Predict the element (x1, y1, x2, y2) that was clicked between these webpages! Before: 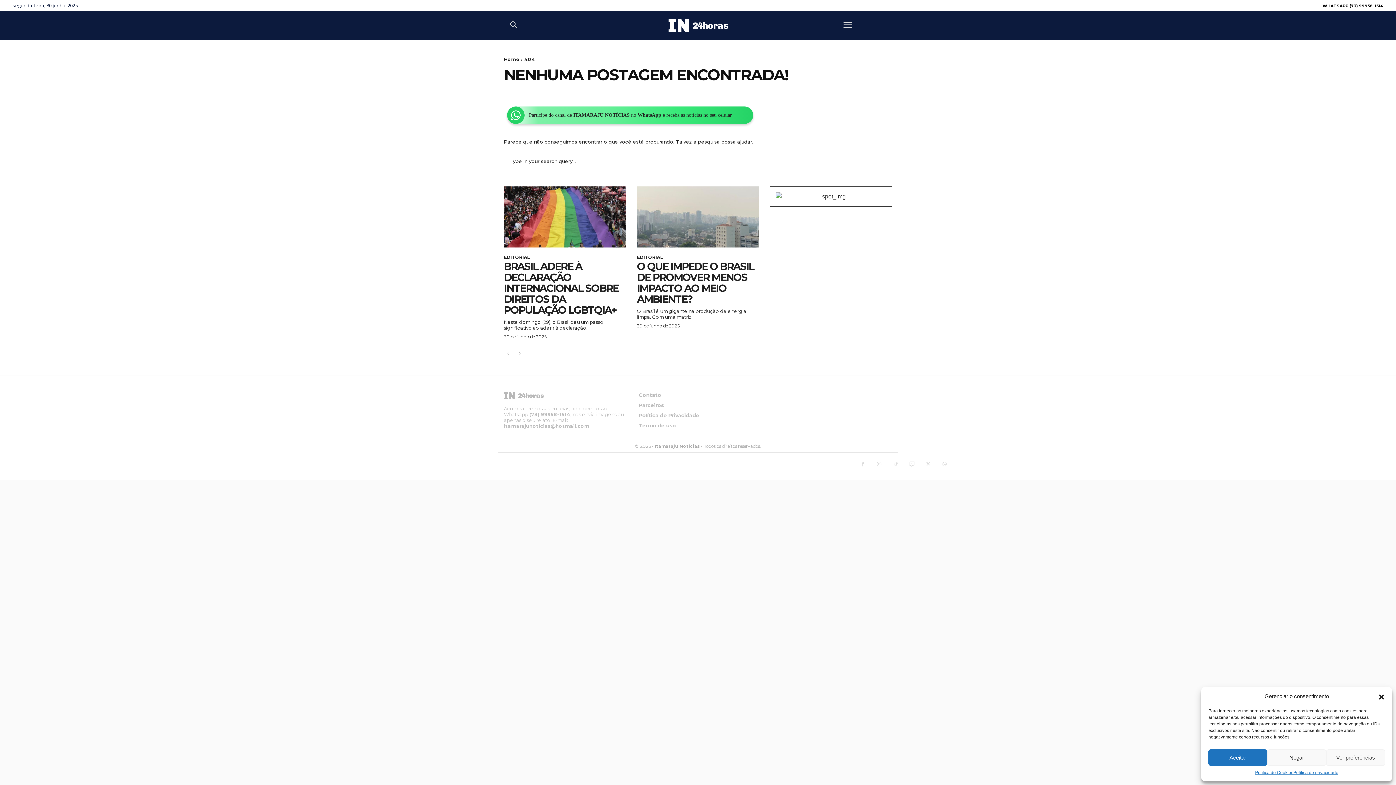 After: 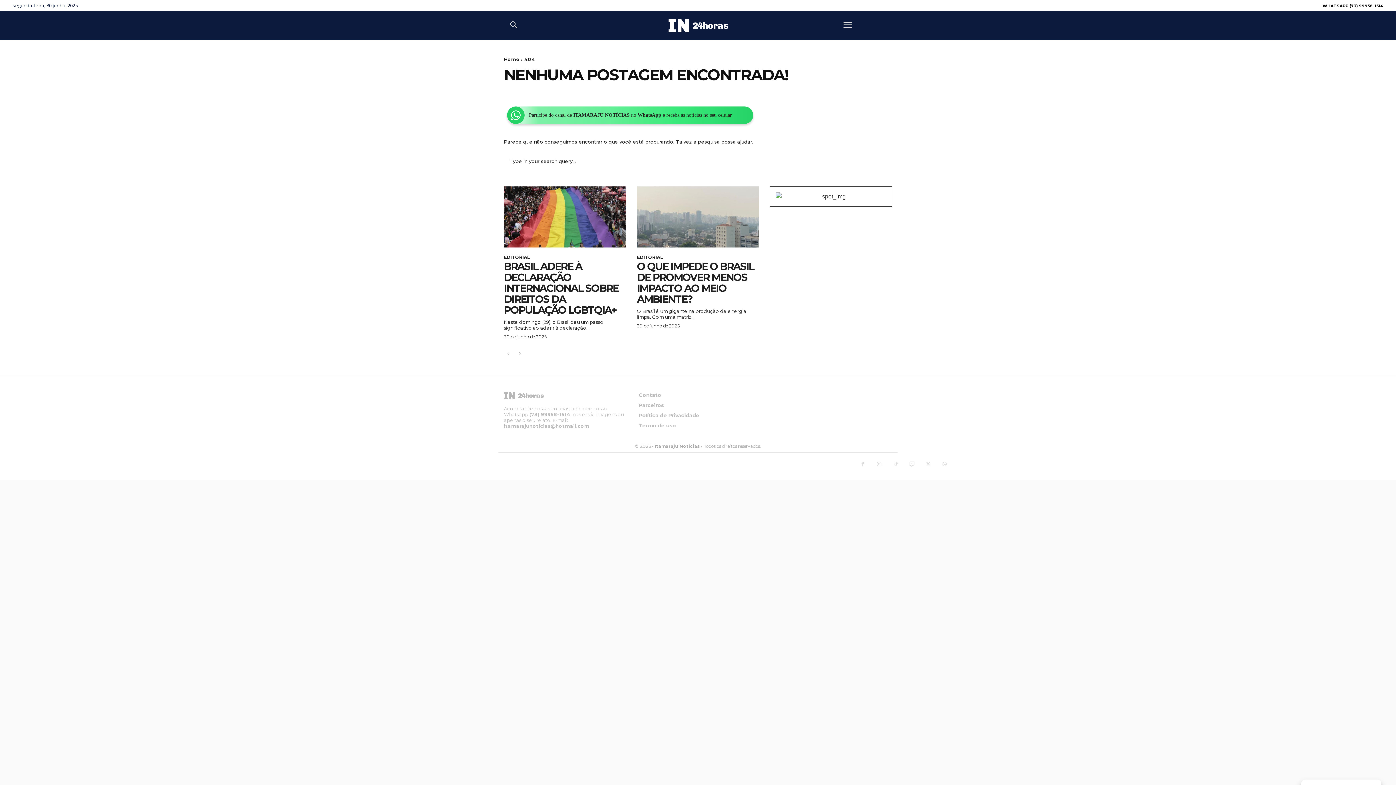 Action: bbox: (1267, 749, 1326, 766) label: Negar